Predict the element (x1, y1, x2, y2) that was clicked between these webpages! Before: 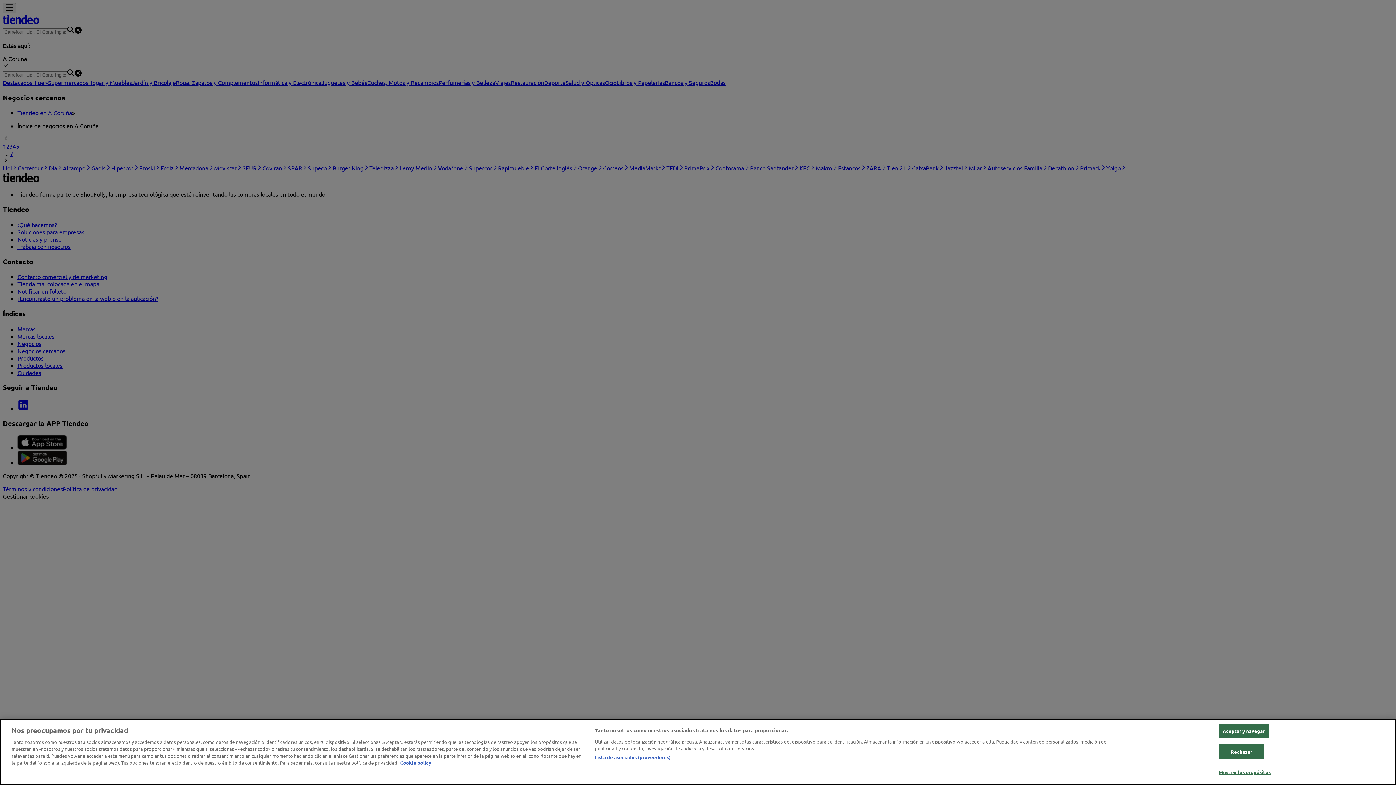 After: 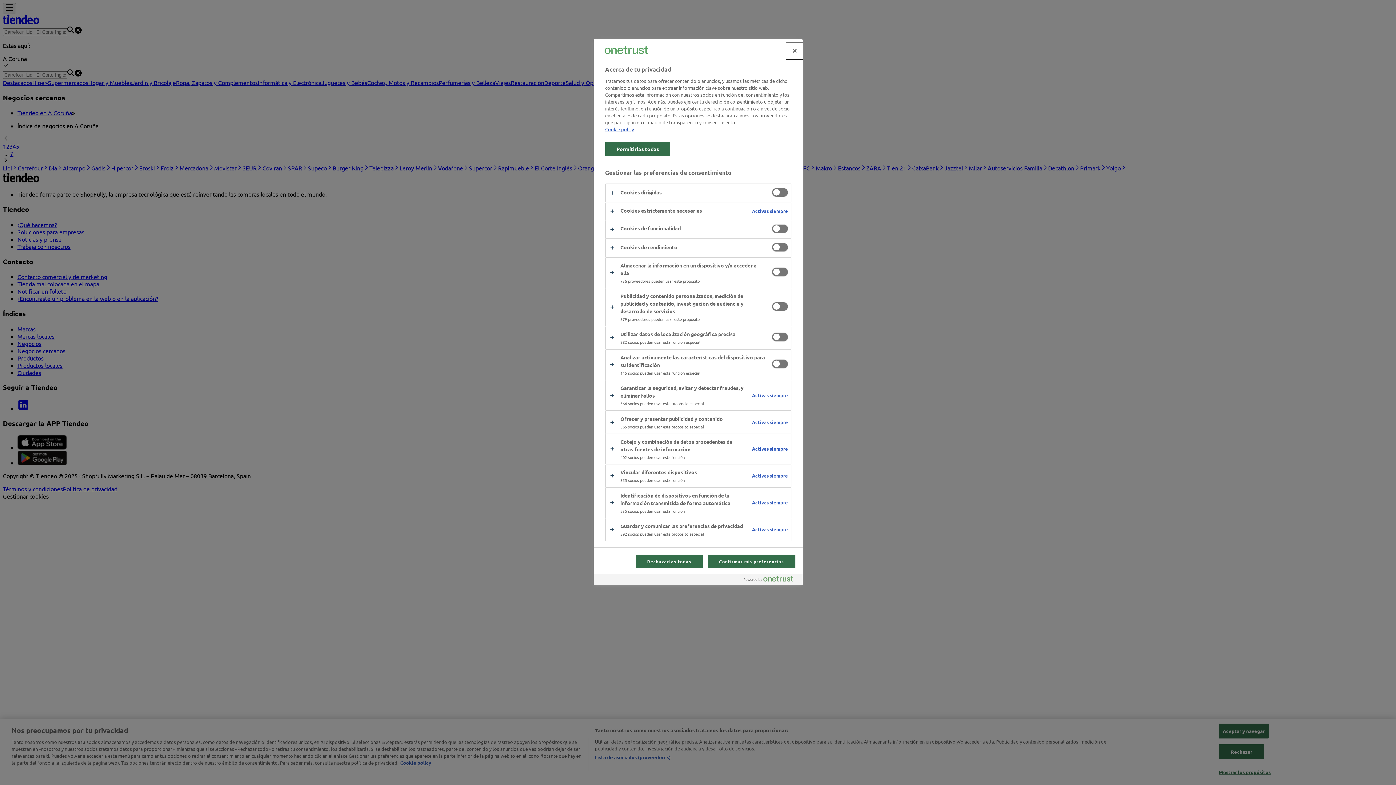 Action: bbox: (1219, 765, 1271, 779) label: Mostrar los propósitos